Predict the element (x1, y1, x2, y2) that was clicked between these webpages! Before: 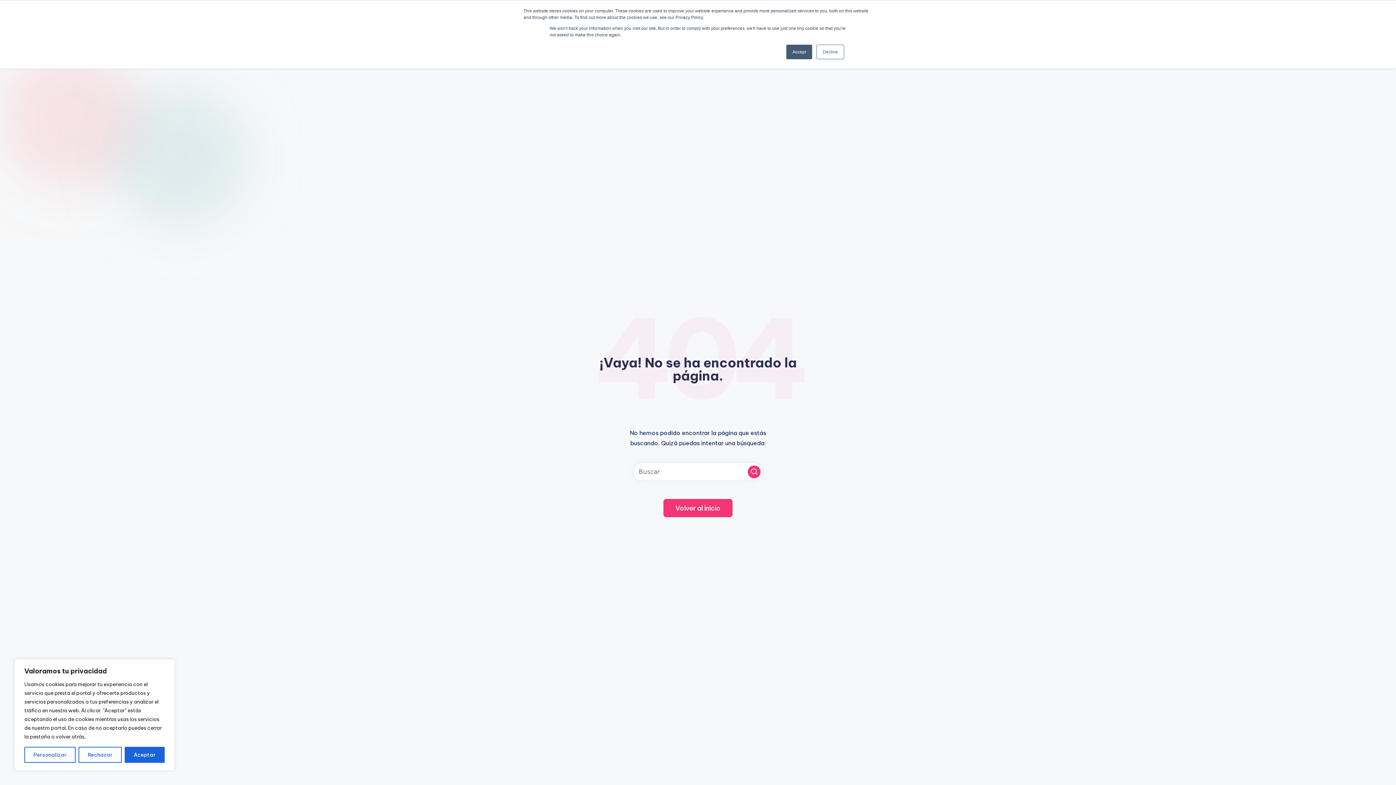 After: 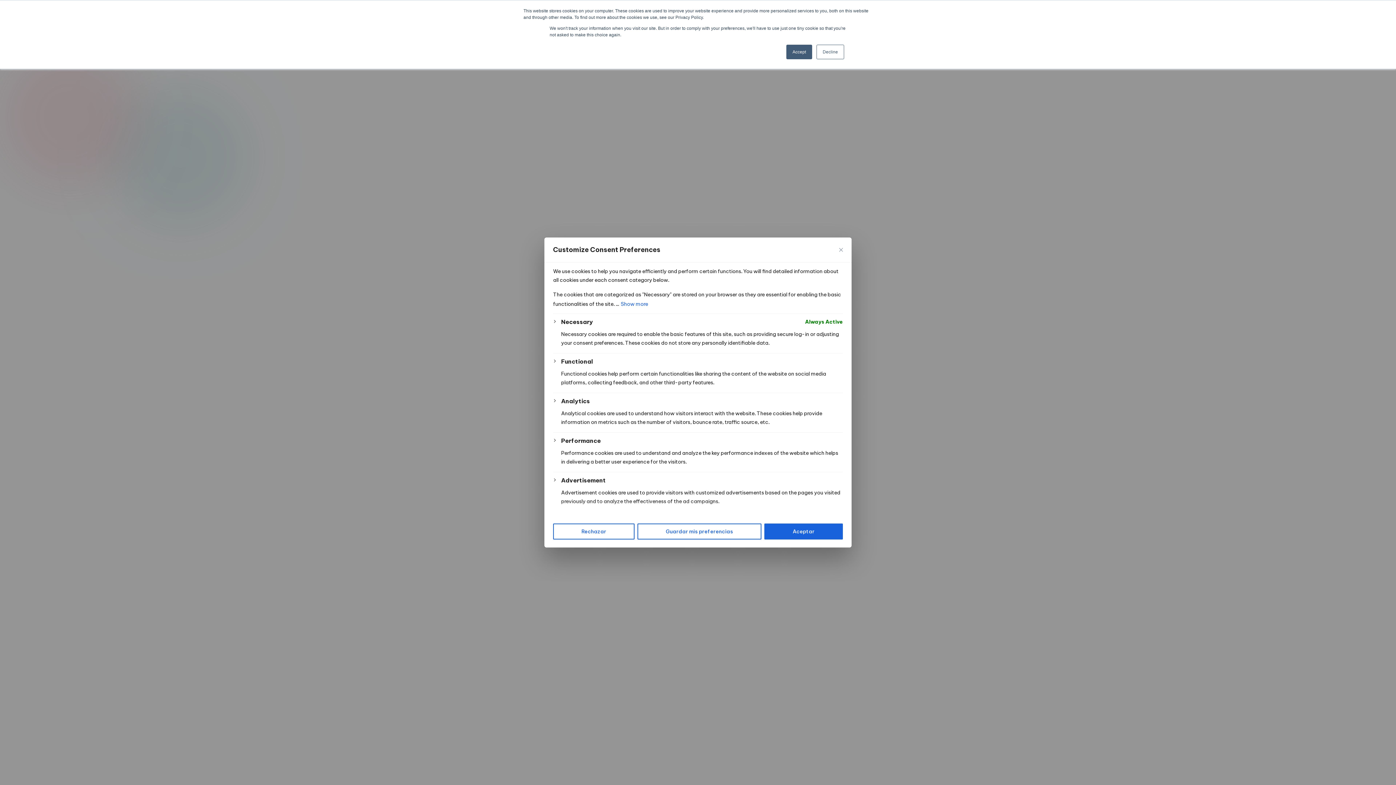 Action: bbox: (24, 747, 75, 763) label: Personalizar